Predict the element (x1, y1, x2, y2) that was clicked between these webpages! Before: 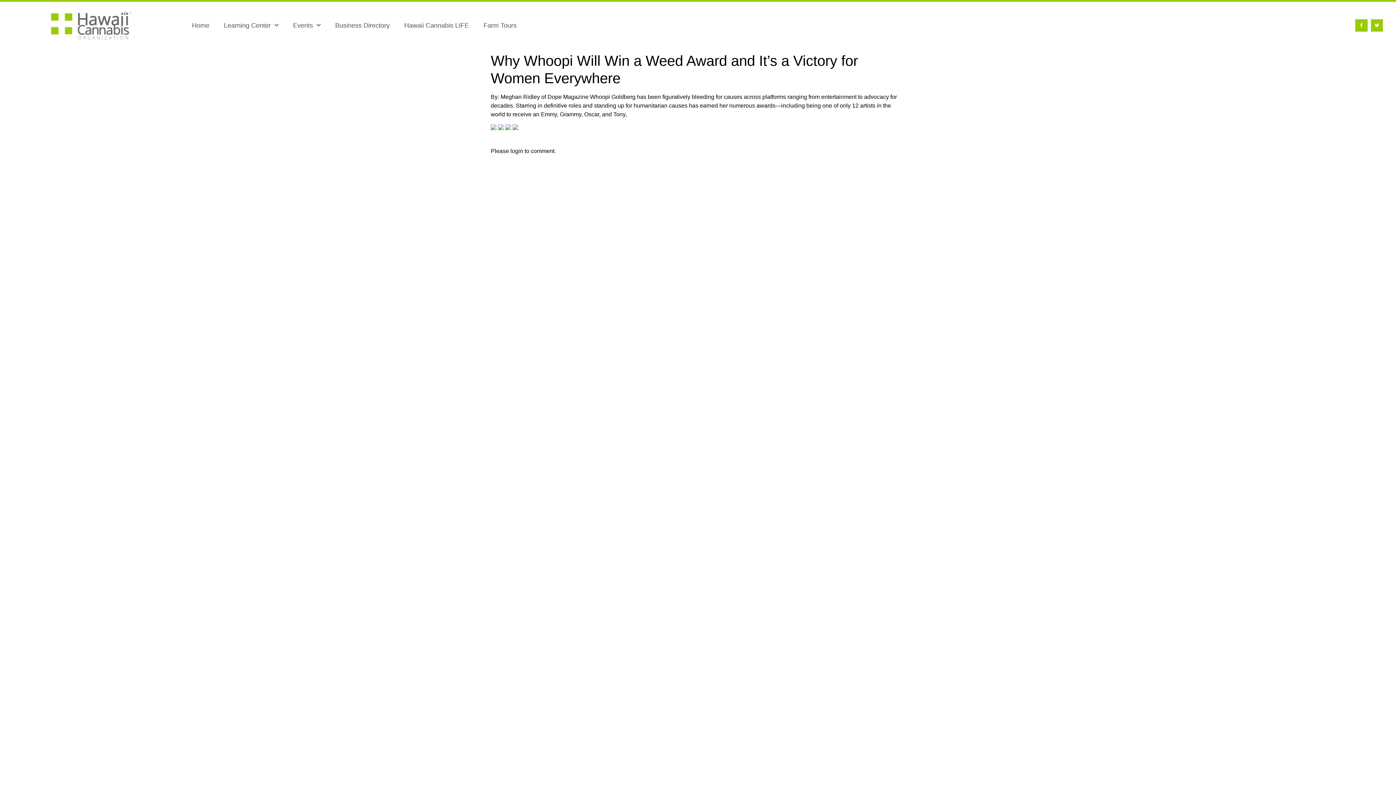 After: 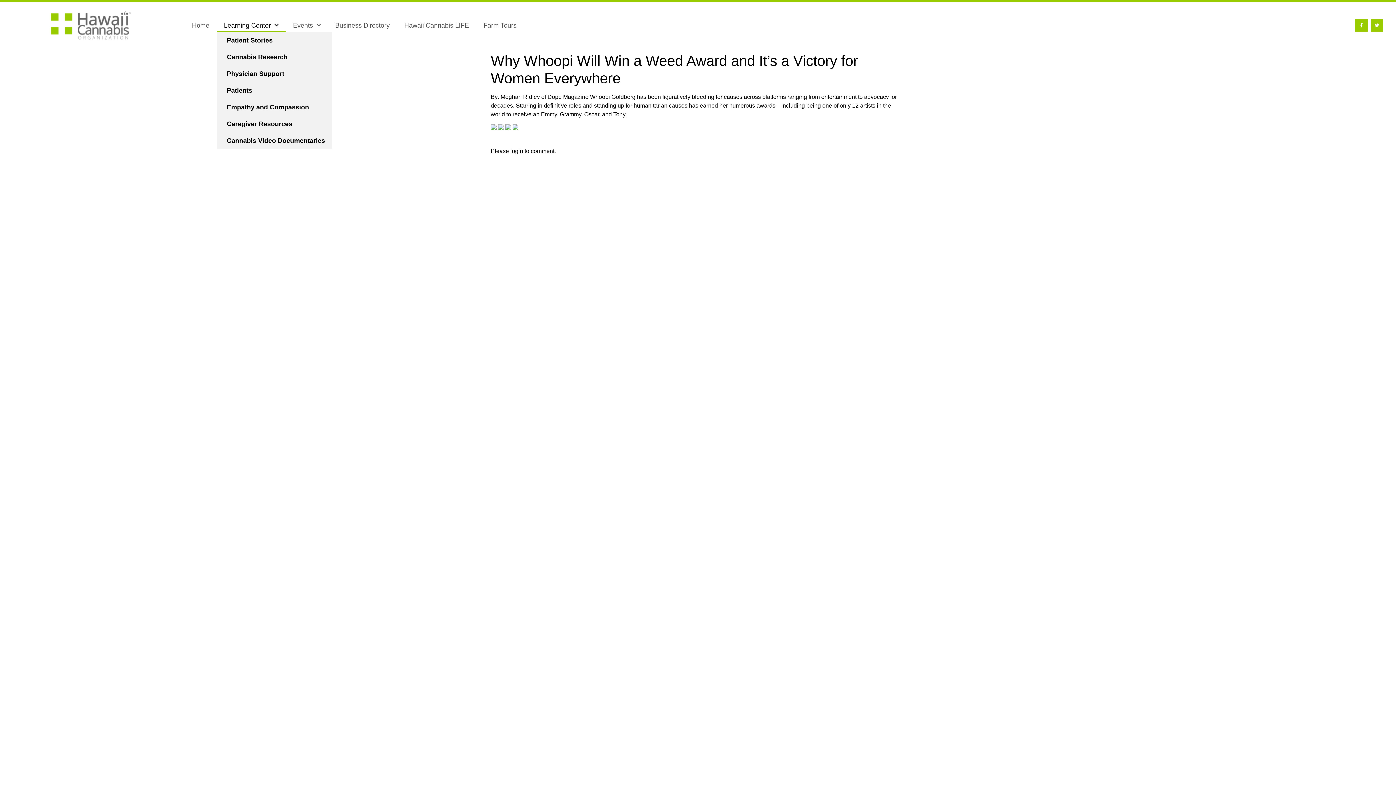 Action: label: Learning Center bbox: (216, 18, 285, 32)